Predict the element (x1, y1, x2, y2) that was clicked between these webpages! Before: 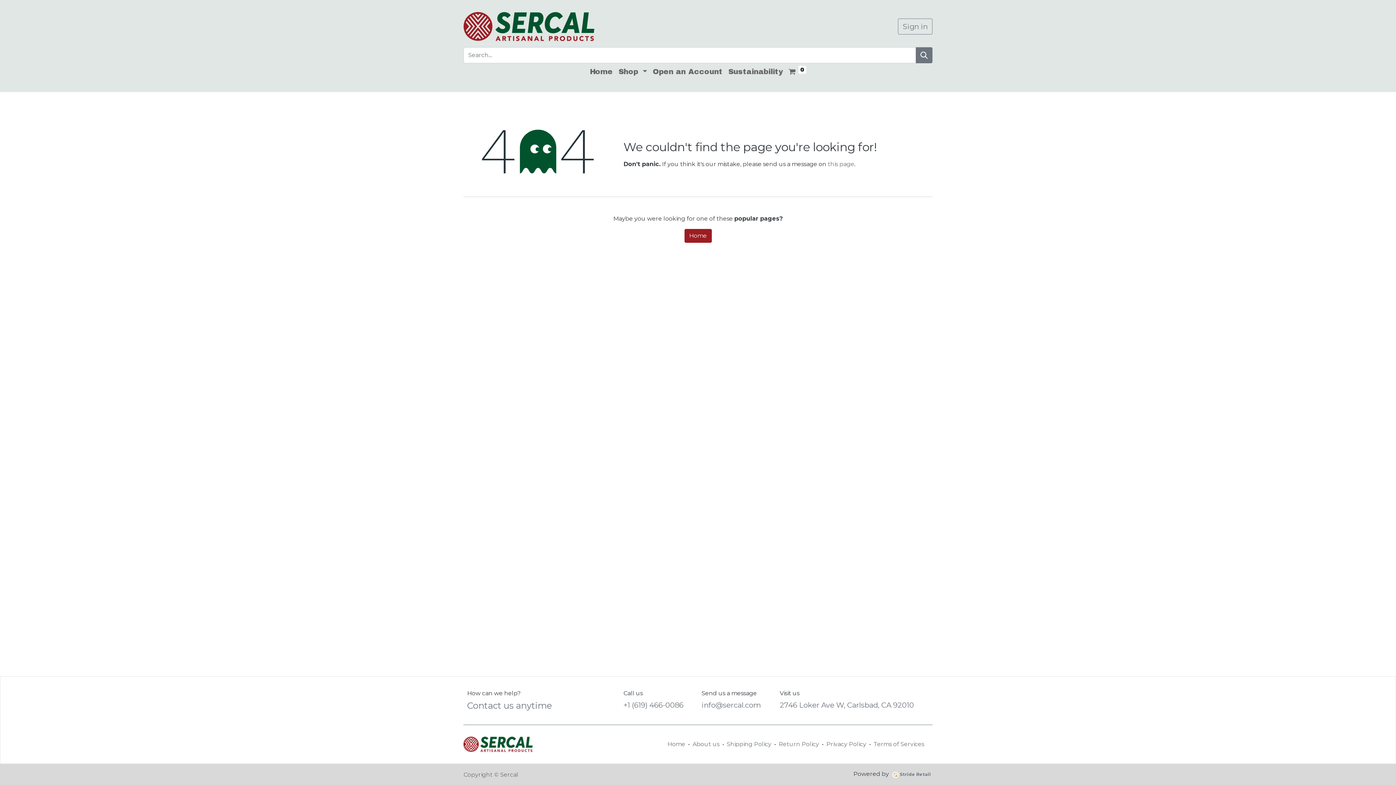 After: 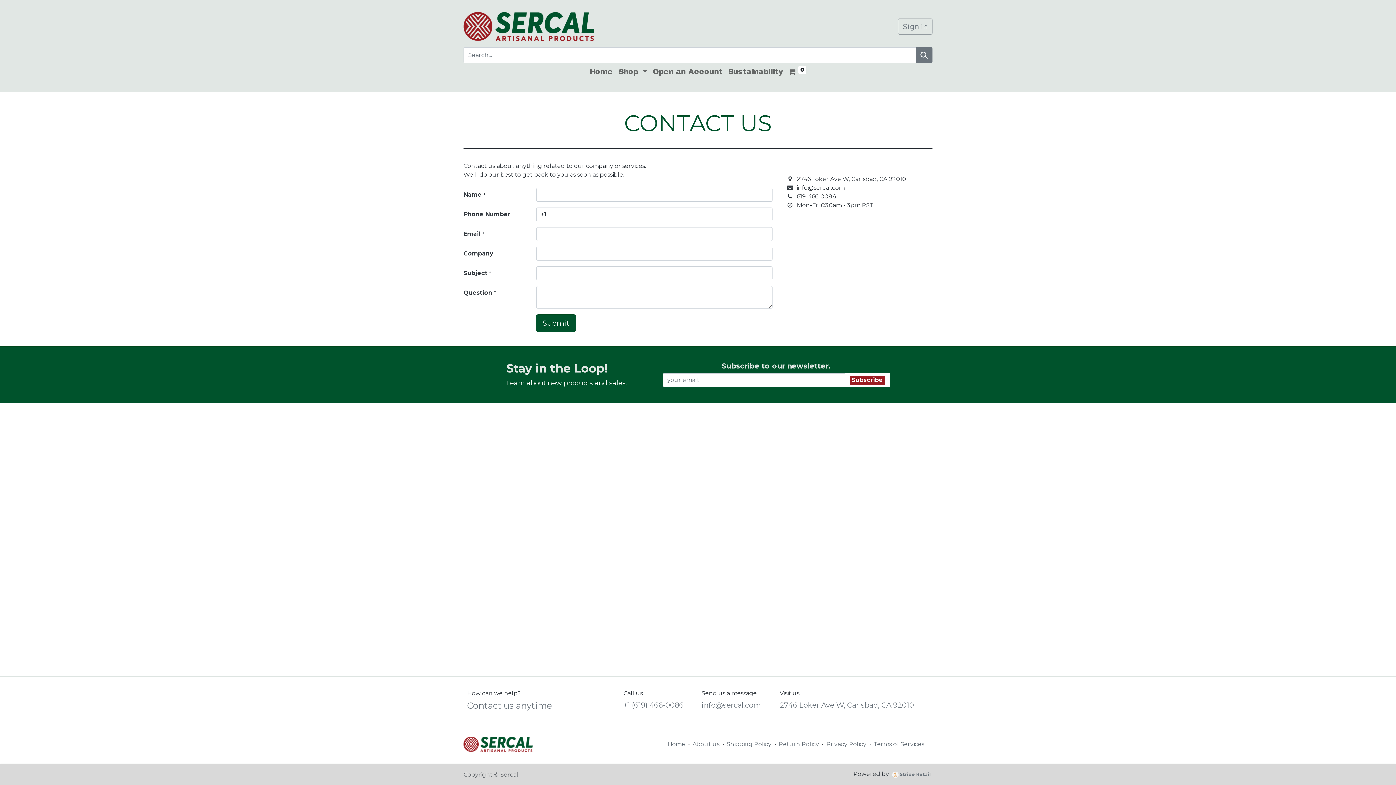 Action: label: this page bbox: (828, 160, 854, 167)